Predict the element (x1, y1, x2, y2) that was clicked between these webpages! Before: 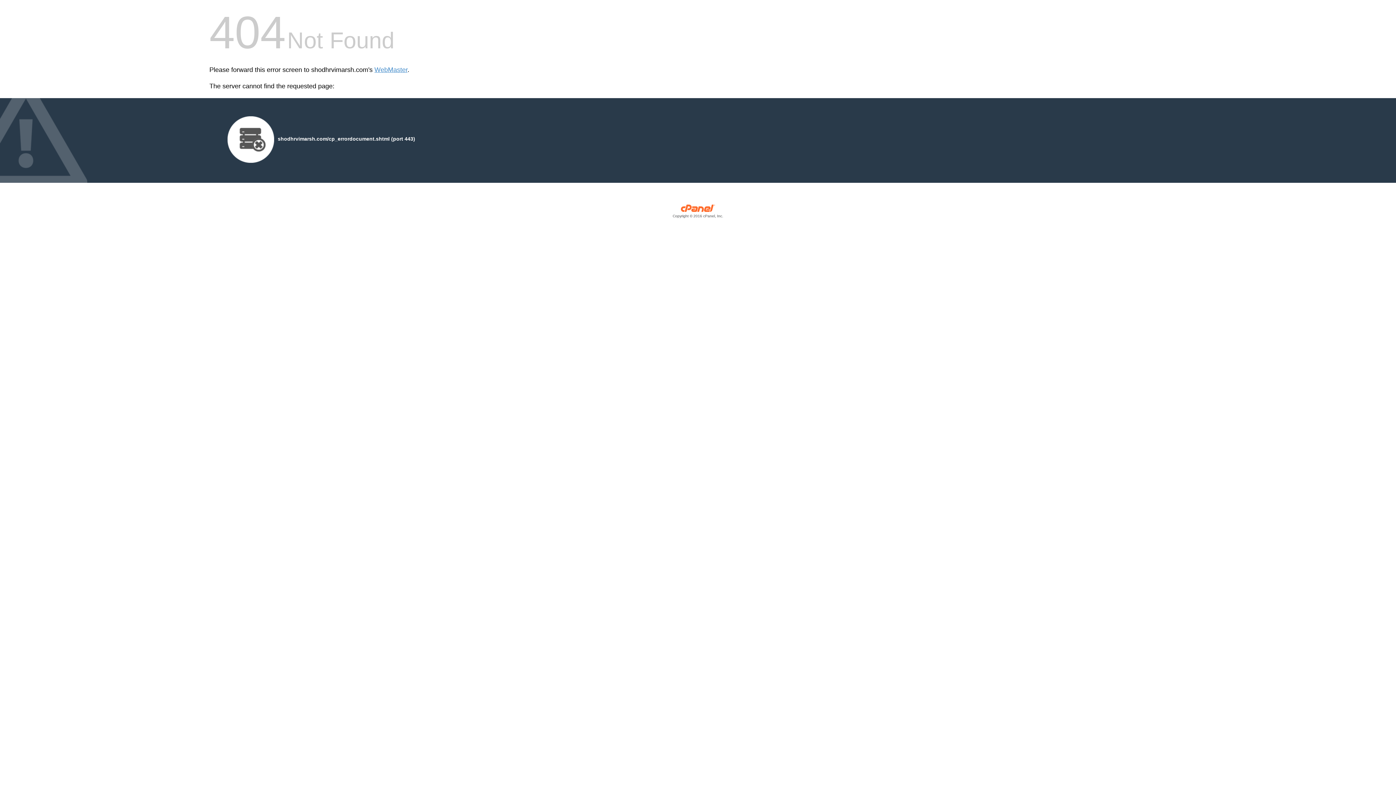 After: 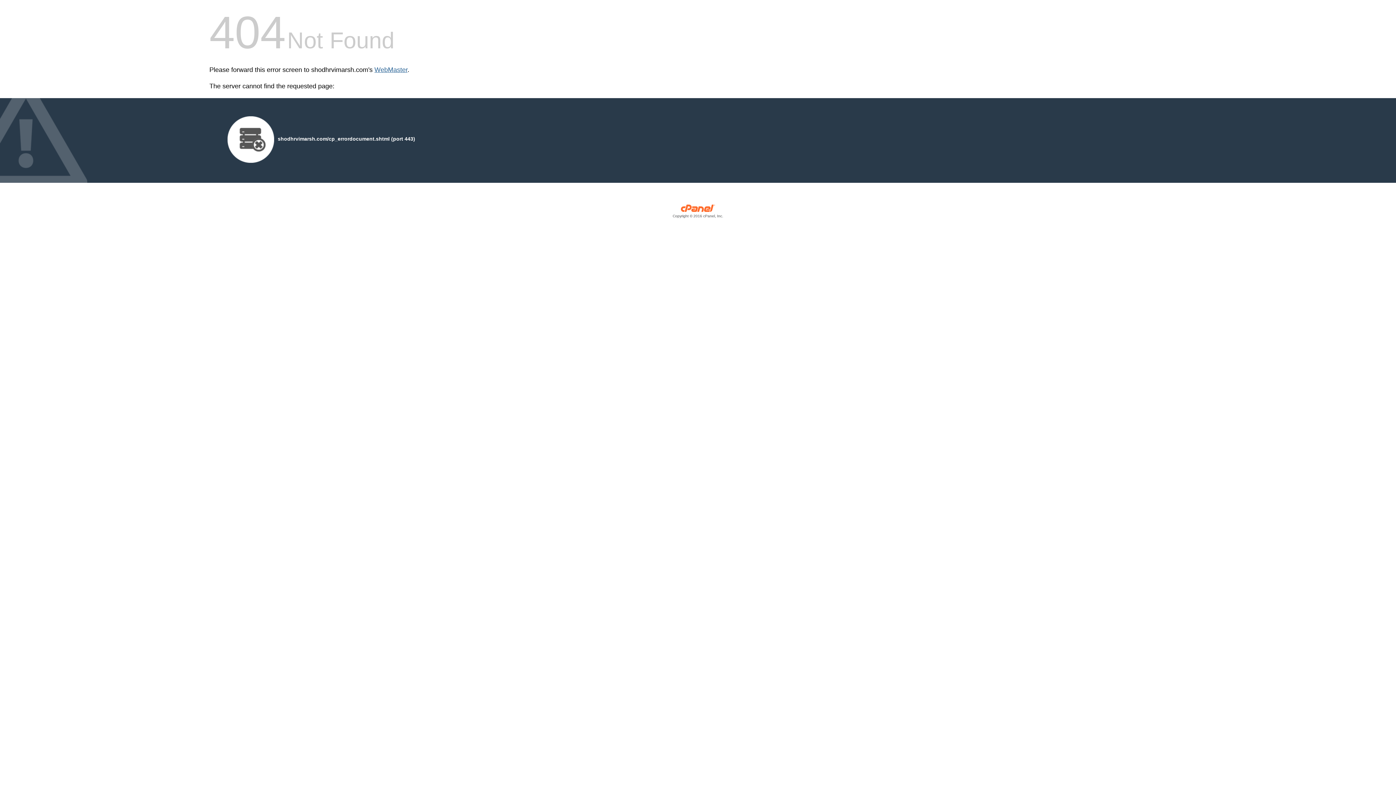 Action: bbox: (374, 66, 407, 73) label: WebMaster